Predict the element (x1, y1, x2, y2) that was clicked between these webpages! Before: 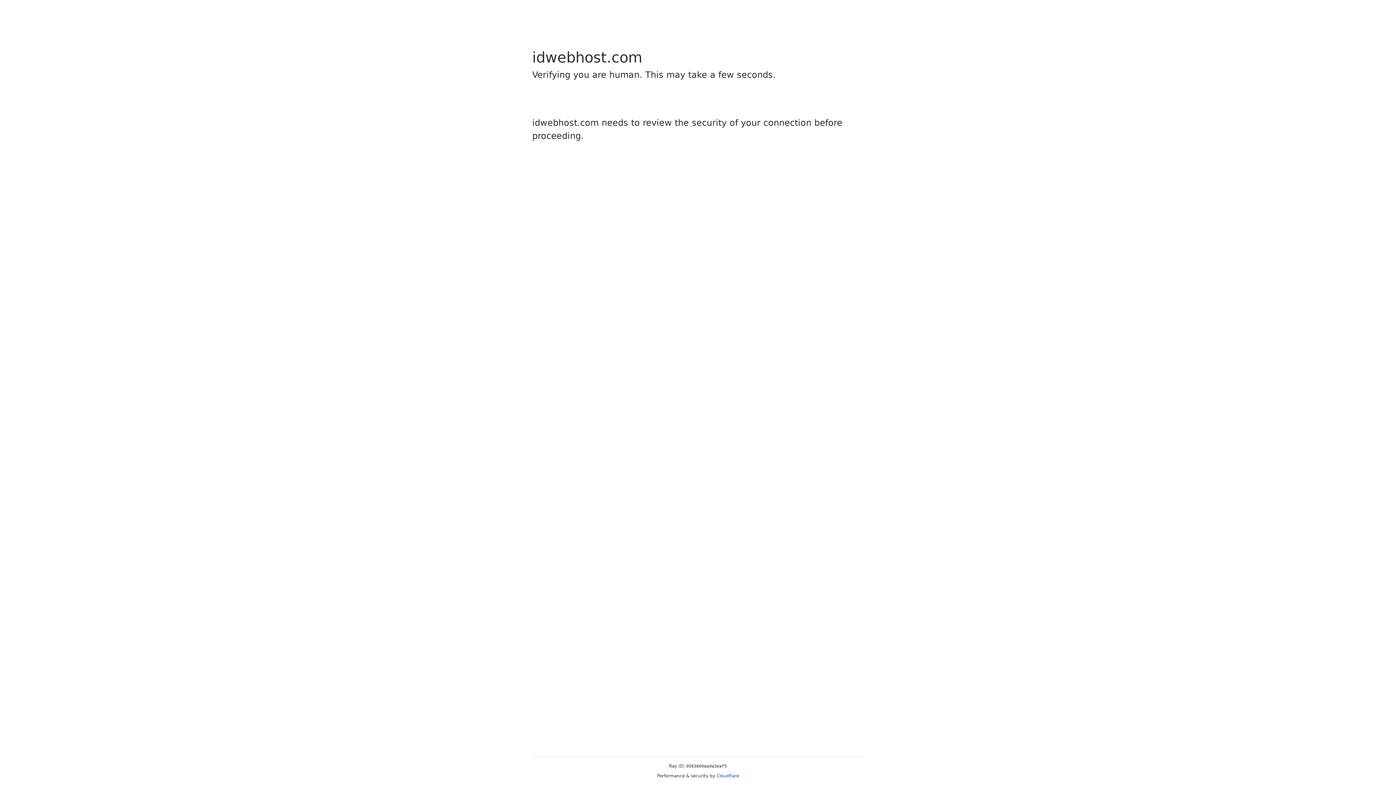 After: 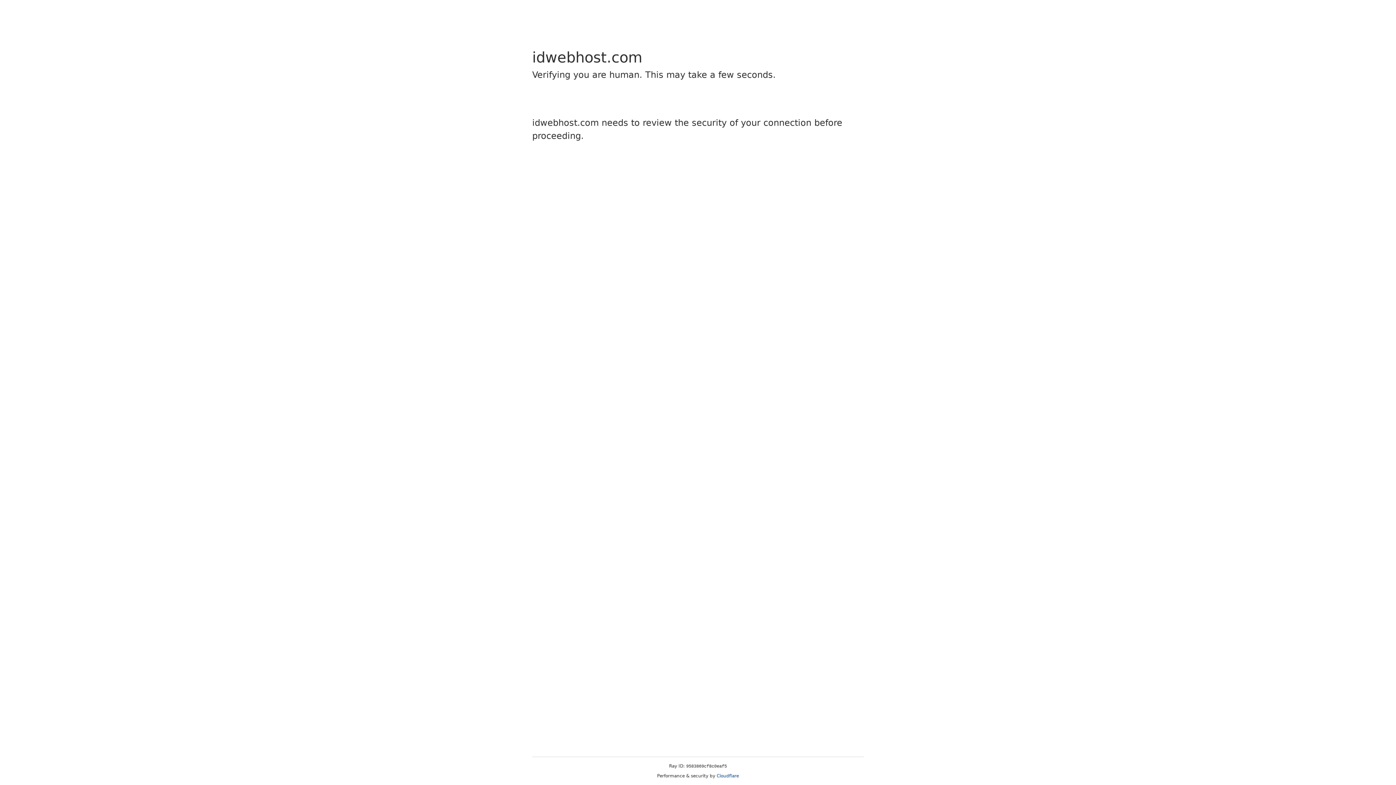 Action: bbox: (716, 773, 739, 778) label: Cloudflare